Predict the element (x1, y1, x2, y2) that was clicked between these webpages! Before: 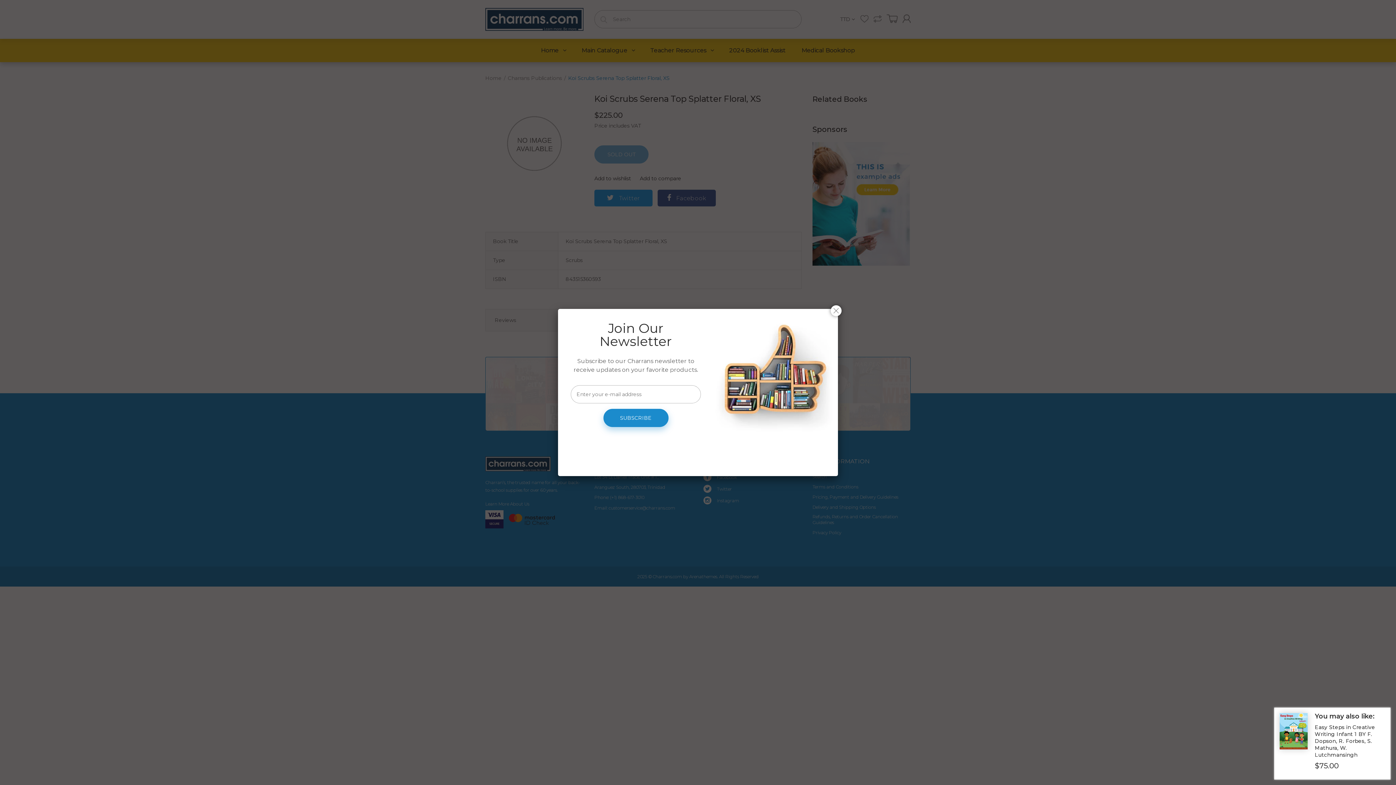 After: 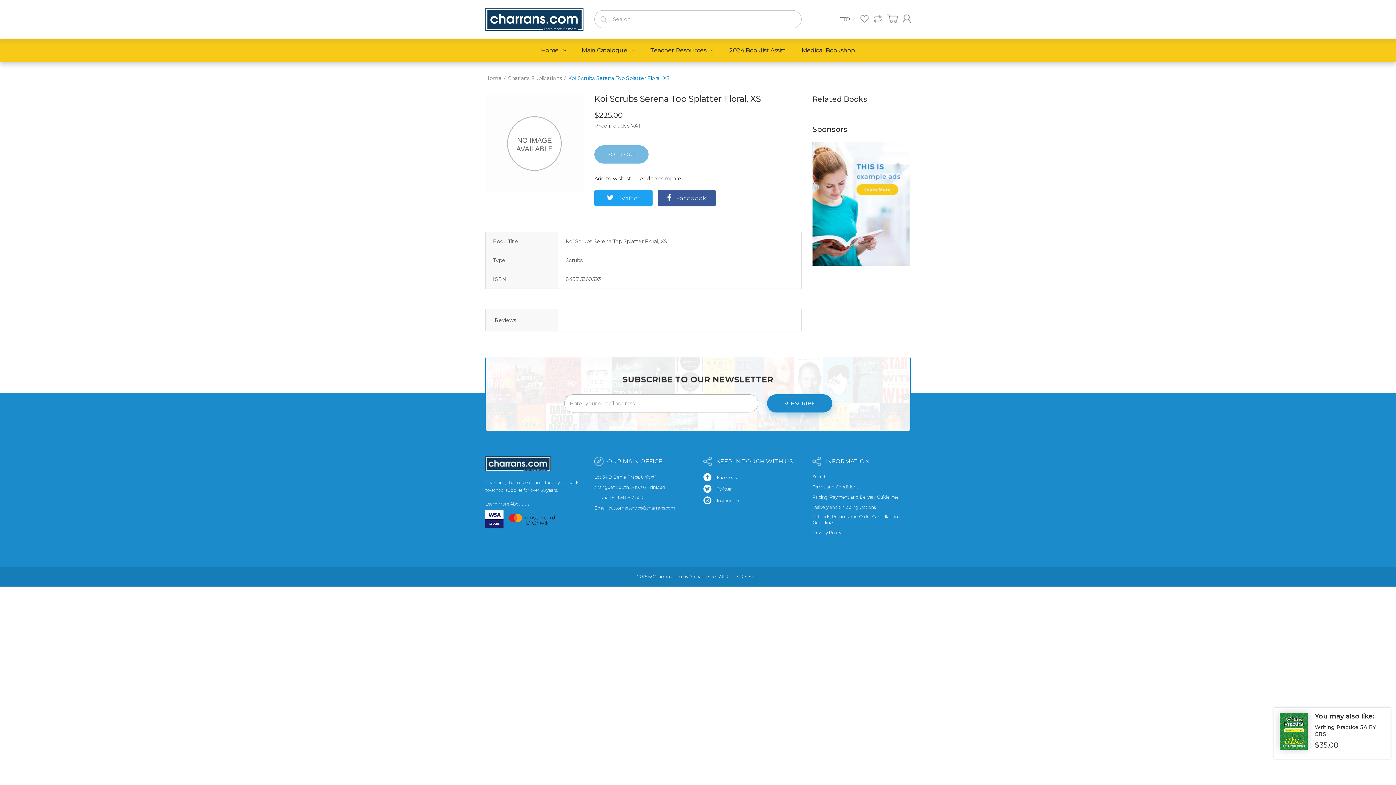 Action: bbox: (830, 305, 841, 316)